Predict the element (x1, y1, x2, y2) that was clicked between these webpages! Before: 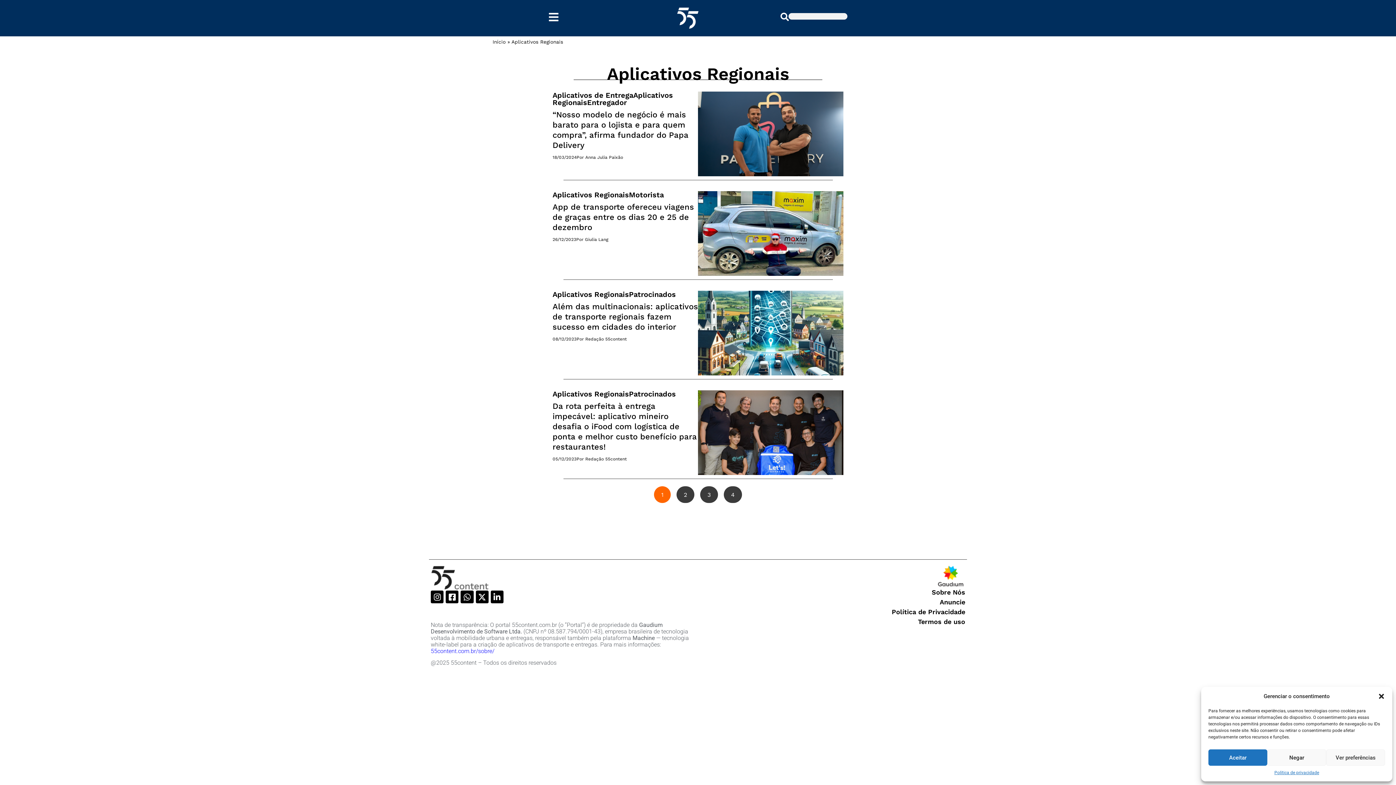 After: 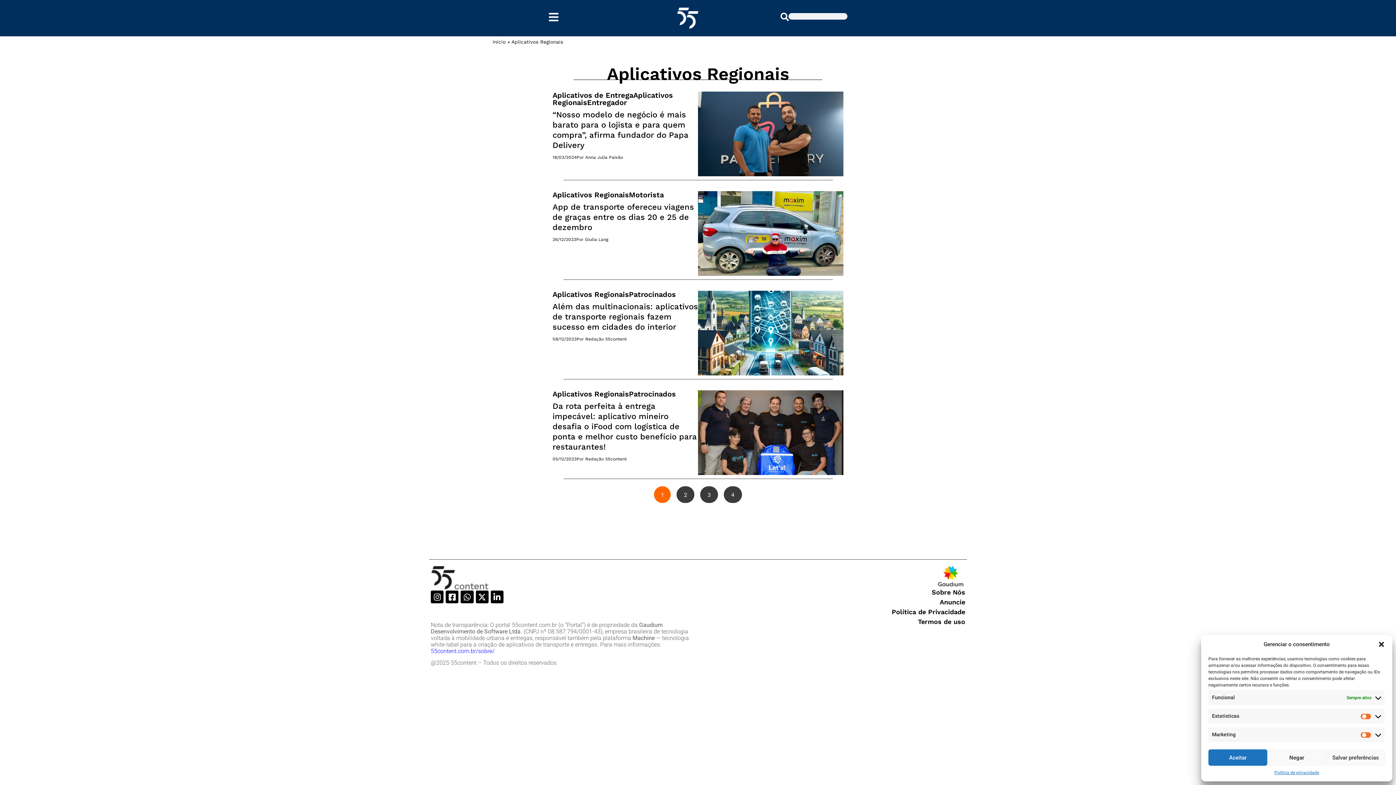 Action: label: Ver preferências bbox: (1326, 749, 1385, 766)